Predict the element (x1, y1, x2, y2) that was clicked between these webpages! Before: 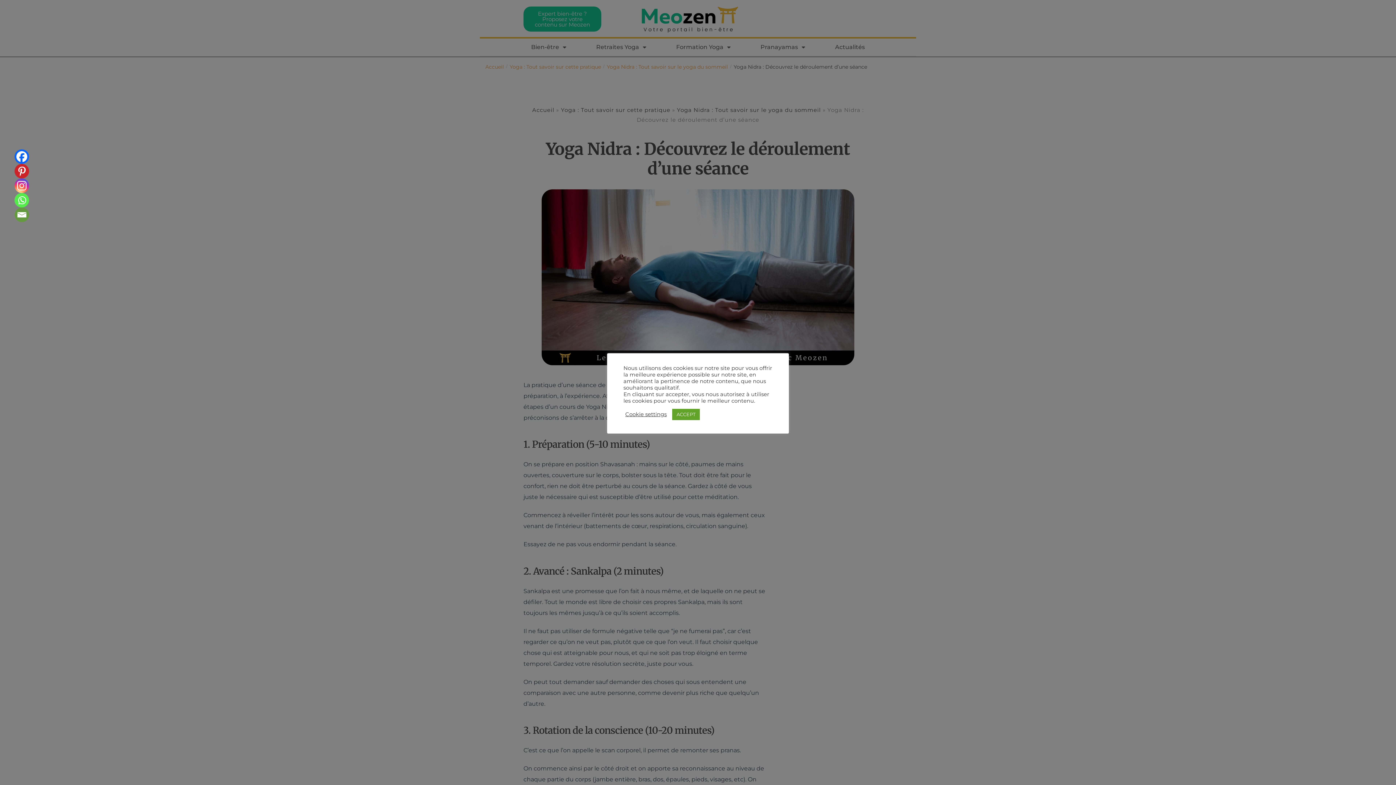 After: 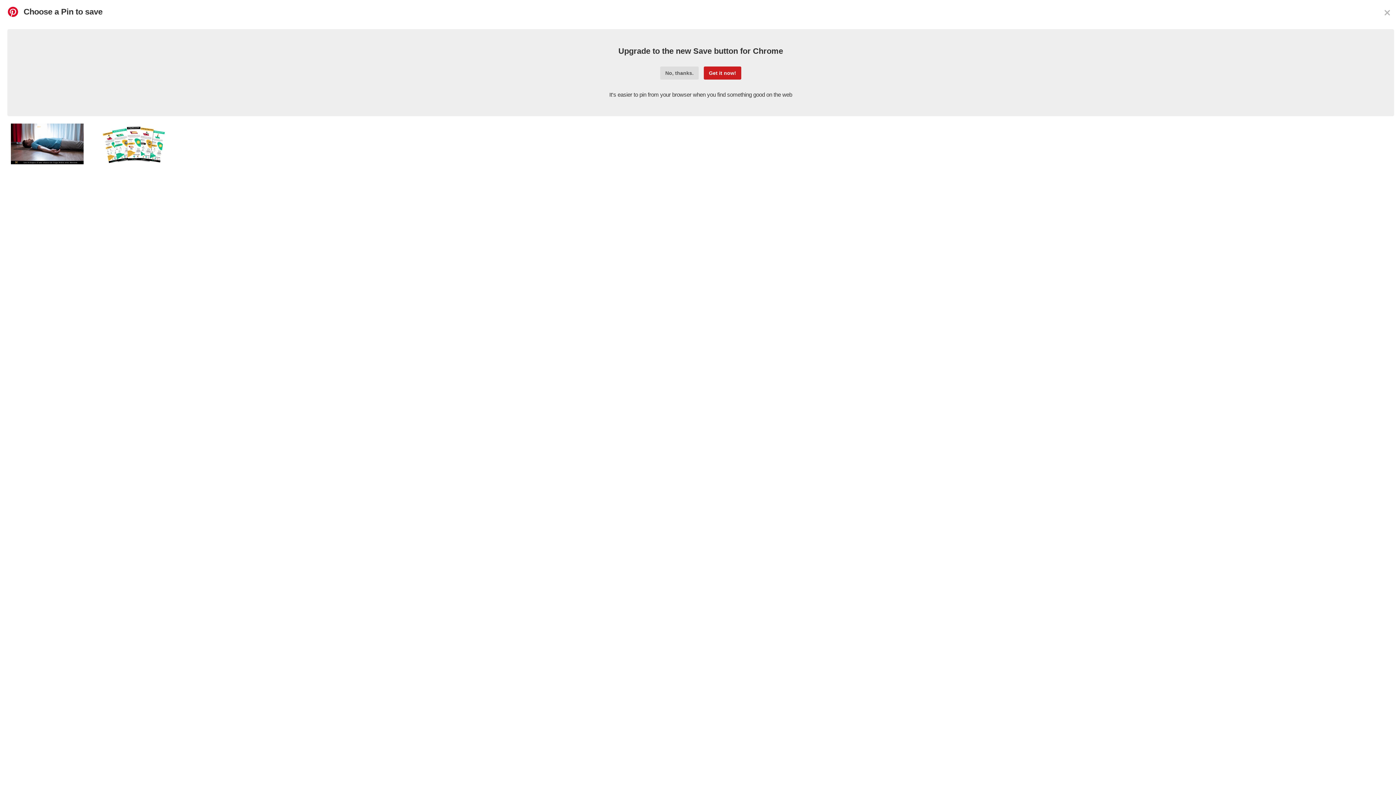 Action: label: Pinterest bbox: (14, 164, 29, 178)